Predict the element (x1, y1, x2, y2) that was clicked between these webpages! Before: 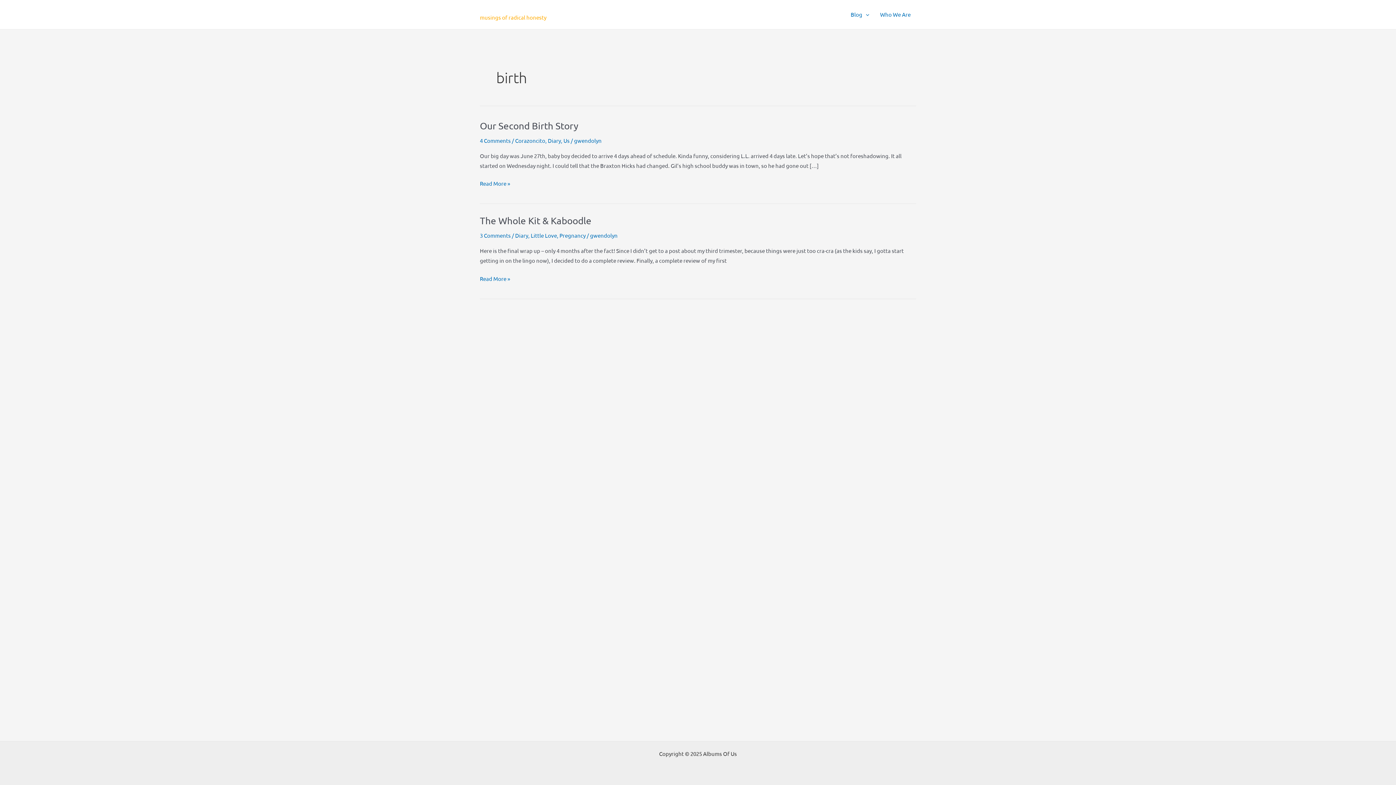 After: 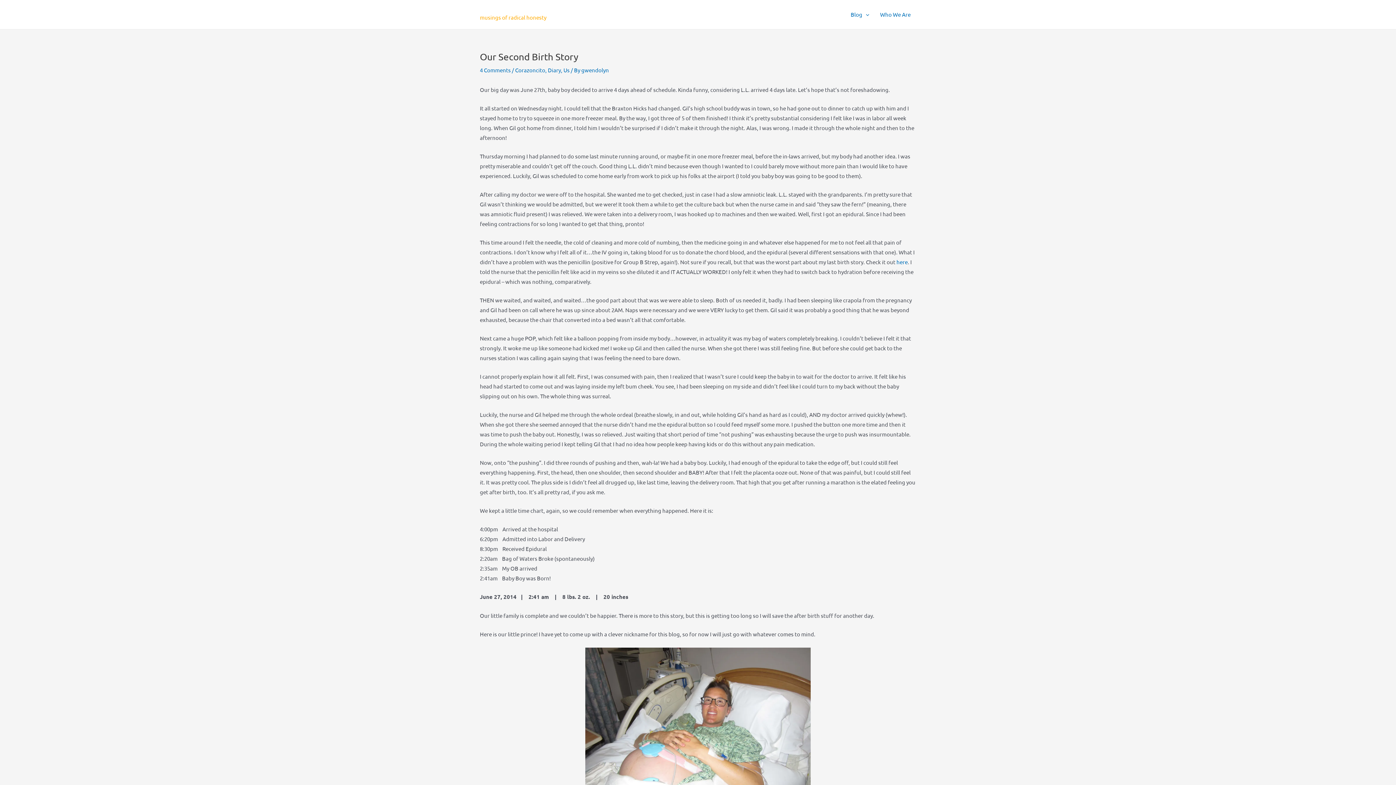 Action: label: Our Second Birth Story
Read More » bbox: (480, 178, 510, 188)